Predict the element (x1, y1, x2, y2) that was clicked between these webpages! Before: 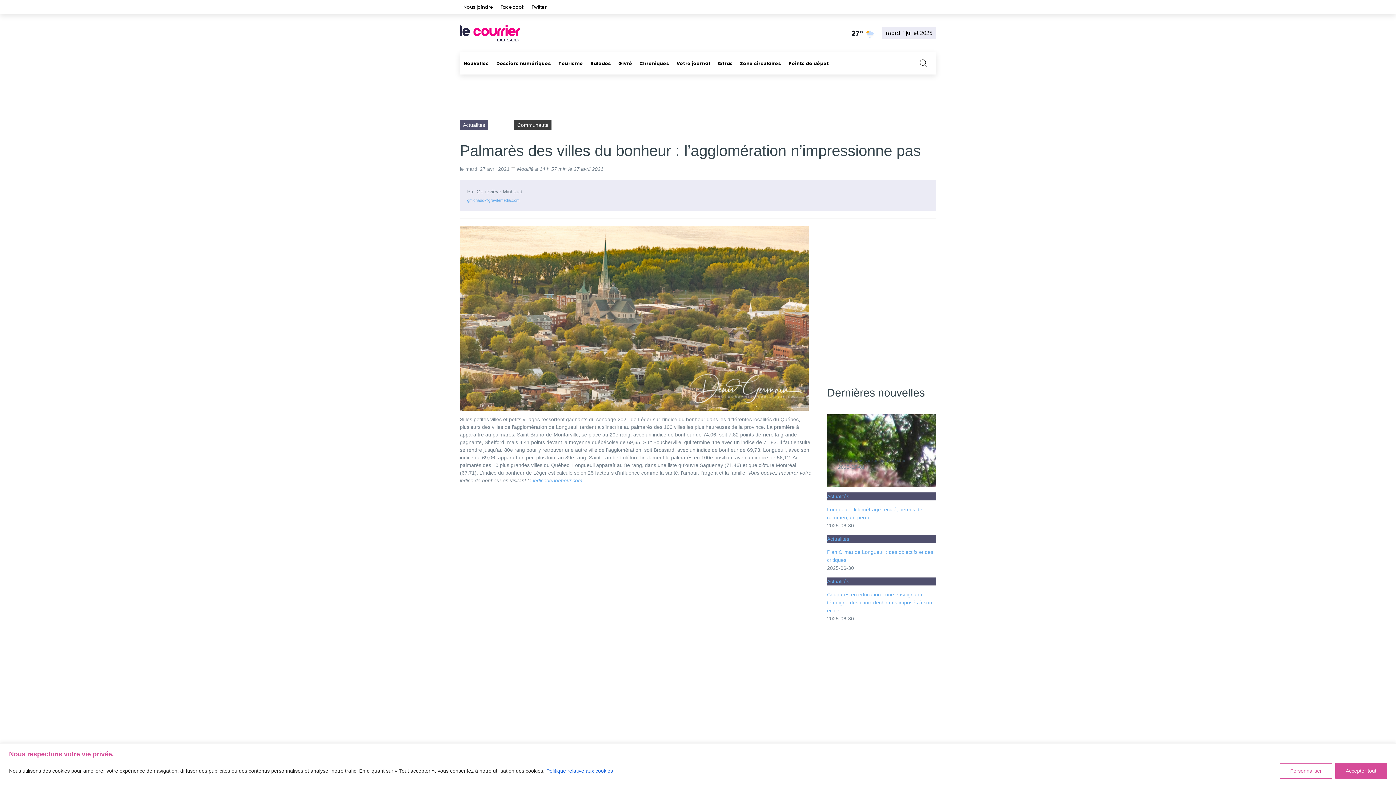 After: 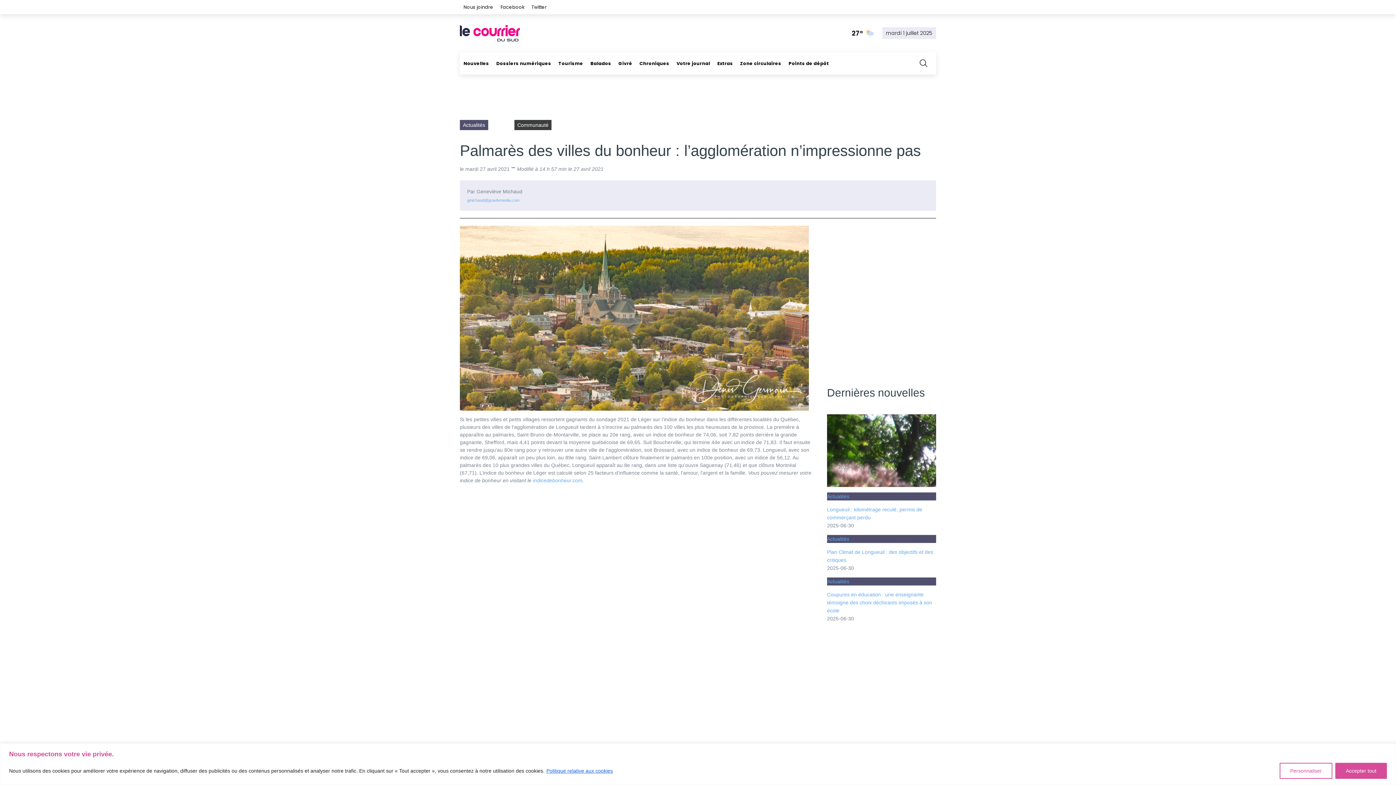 Action: bbox: (546, 767, 613, 774) label: Politique relative aux cookies